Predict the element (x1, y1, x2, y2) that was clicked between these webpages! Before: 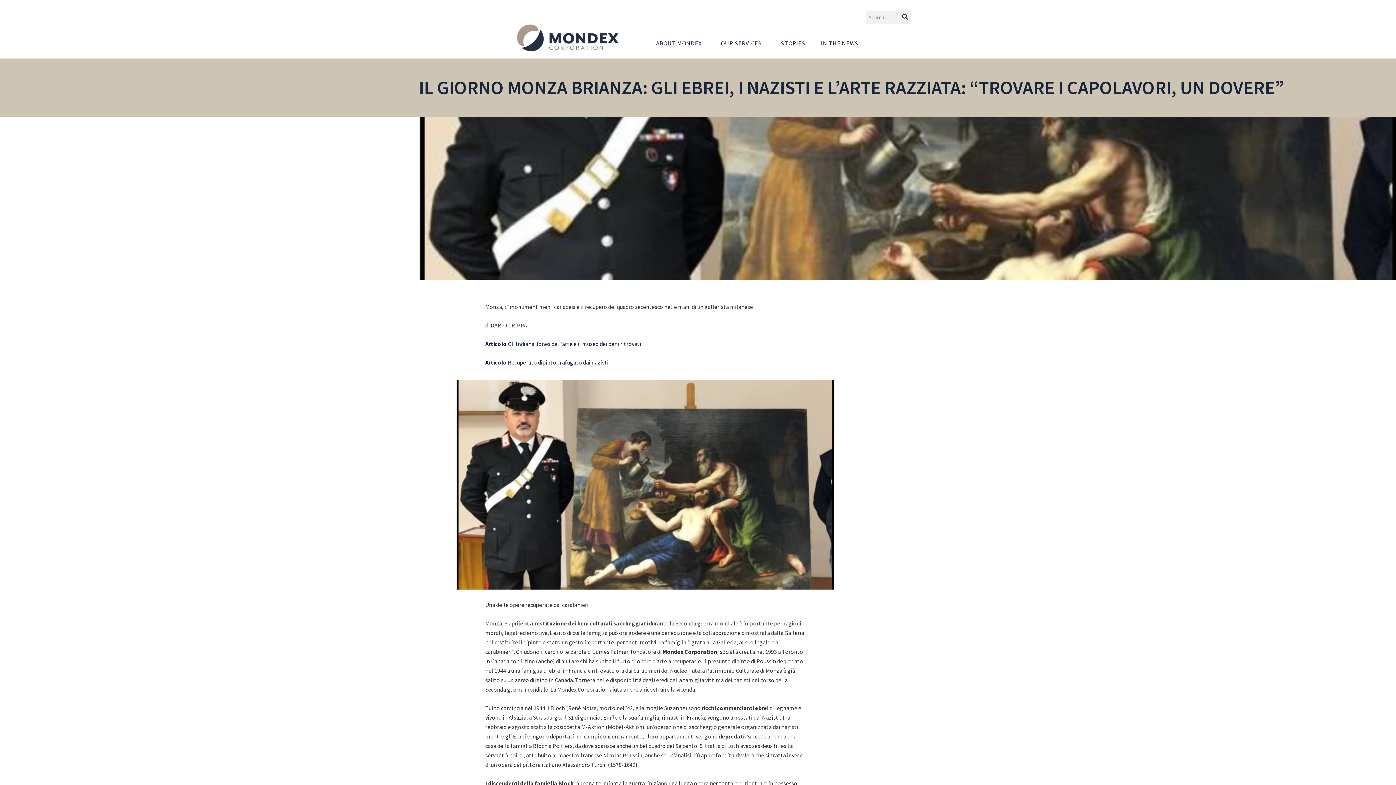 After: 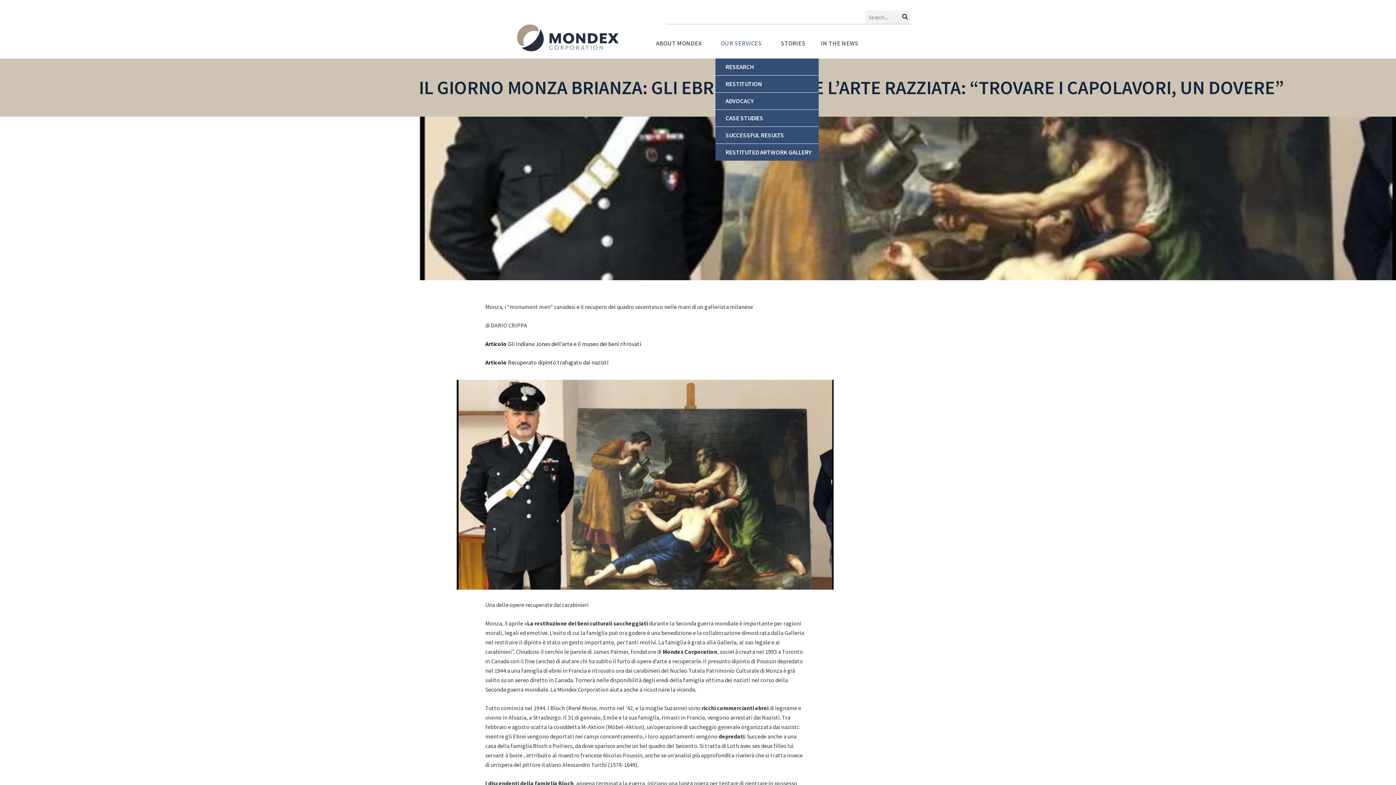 Action: label: OUR SERVICES bbox: (715, 34, 771, 51)